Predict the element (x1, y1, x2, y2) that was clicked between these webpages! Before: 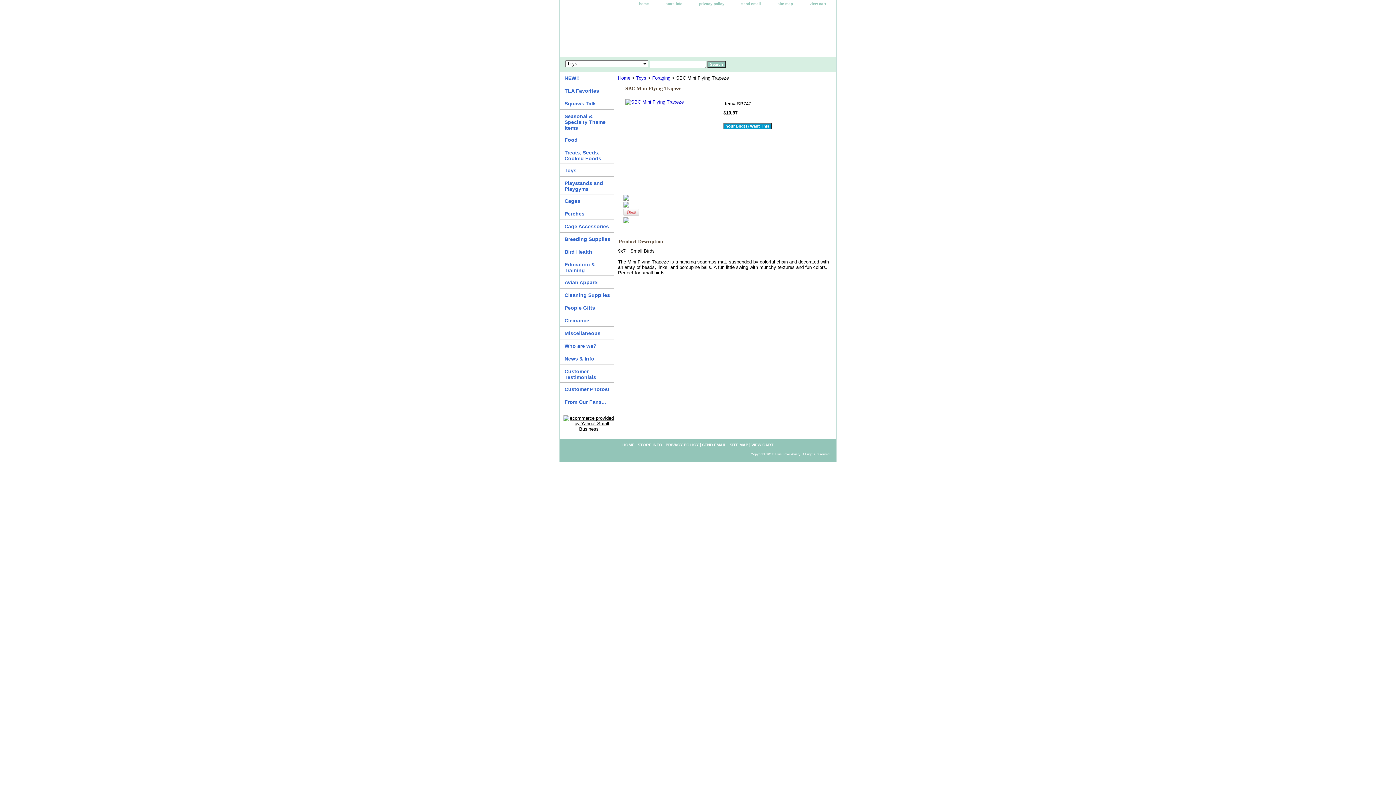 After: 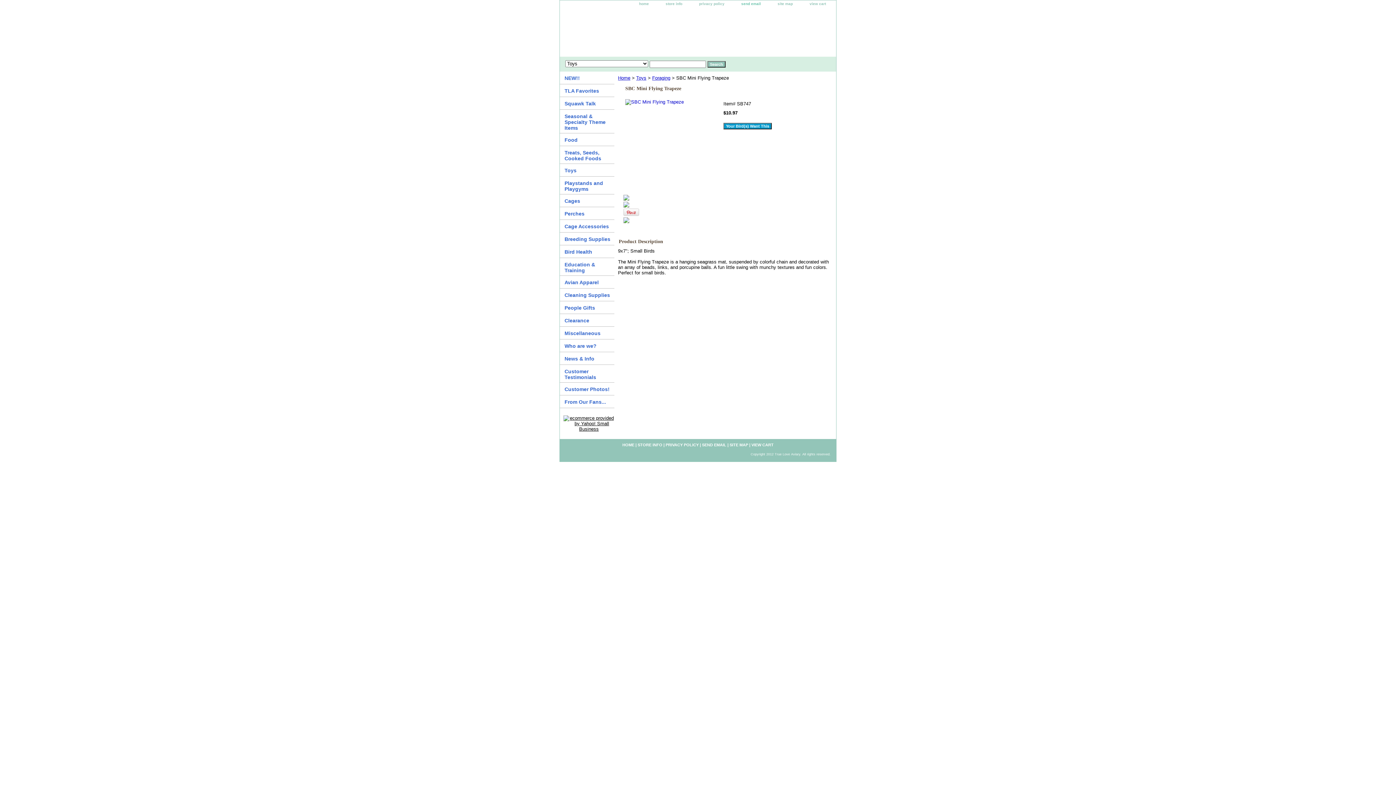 Action: bbox: (734, 0, 768, 8) label: send email